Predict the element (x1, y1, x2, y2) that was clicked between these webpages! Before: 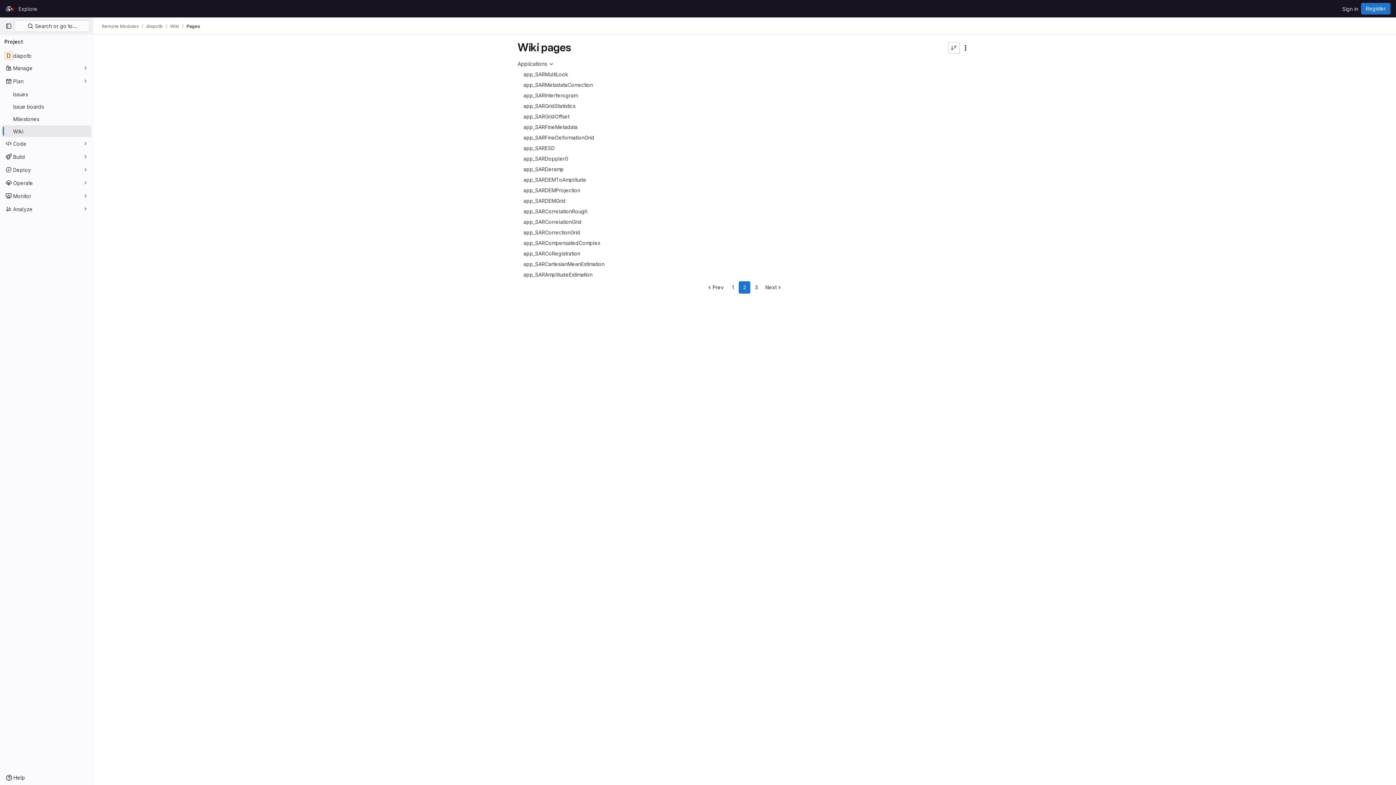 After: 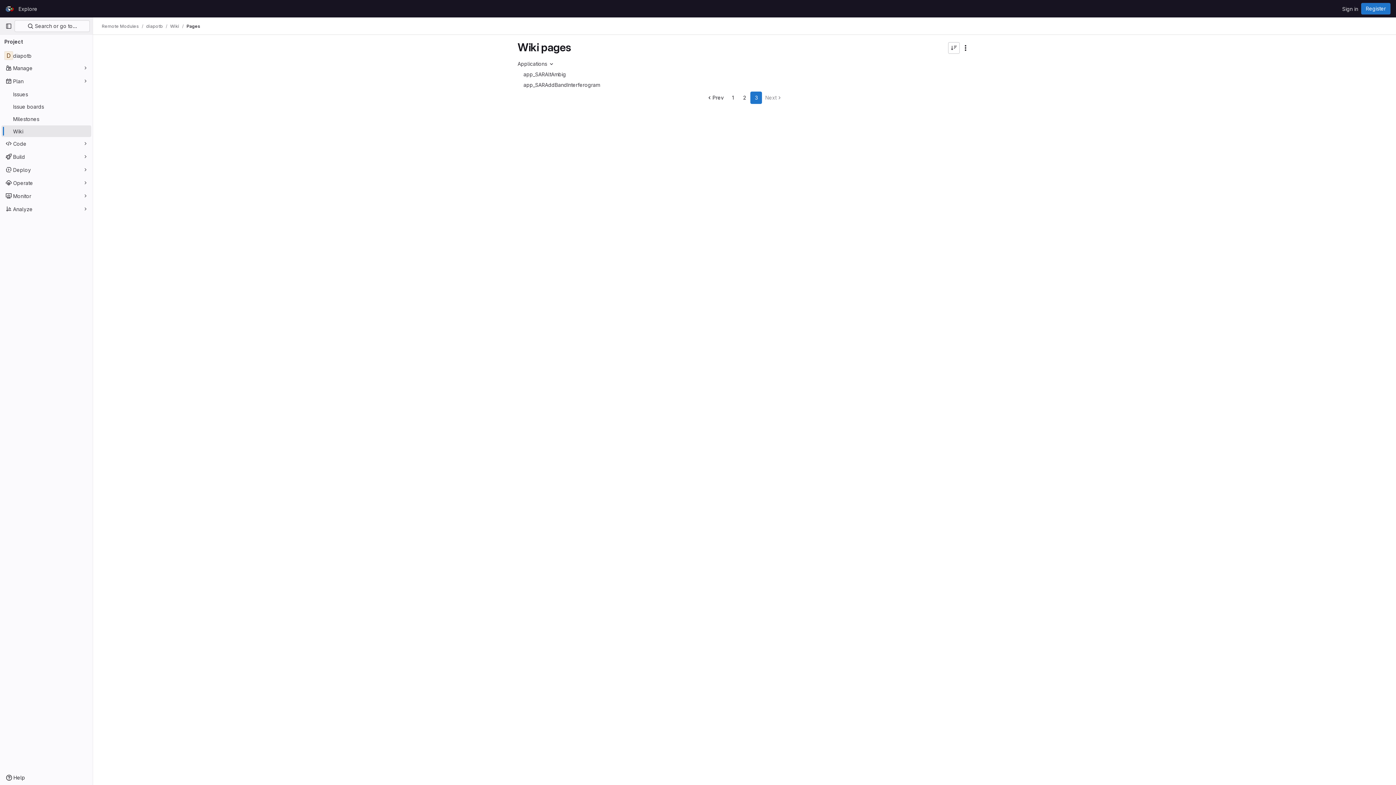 Action: label: 3 bbox: (750, 281, 762, 293)